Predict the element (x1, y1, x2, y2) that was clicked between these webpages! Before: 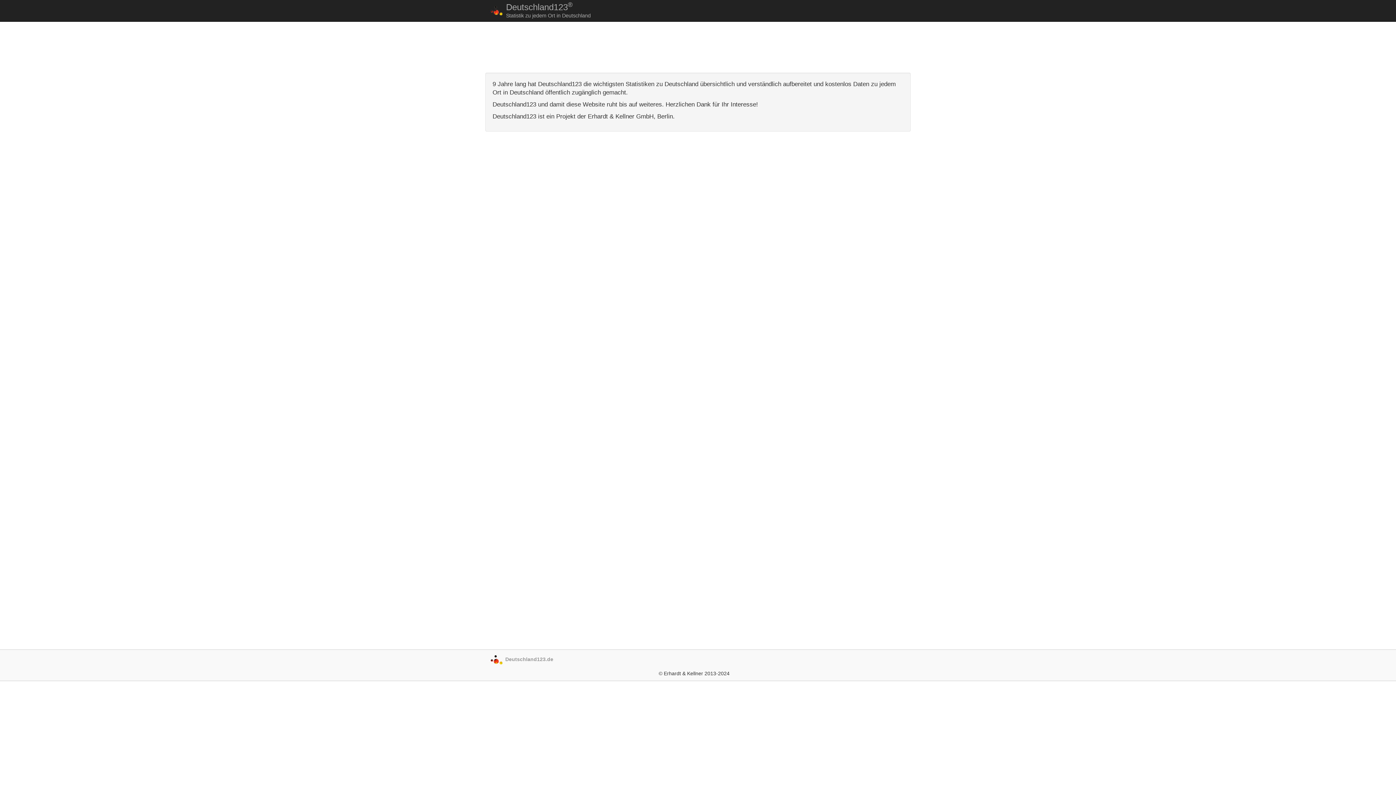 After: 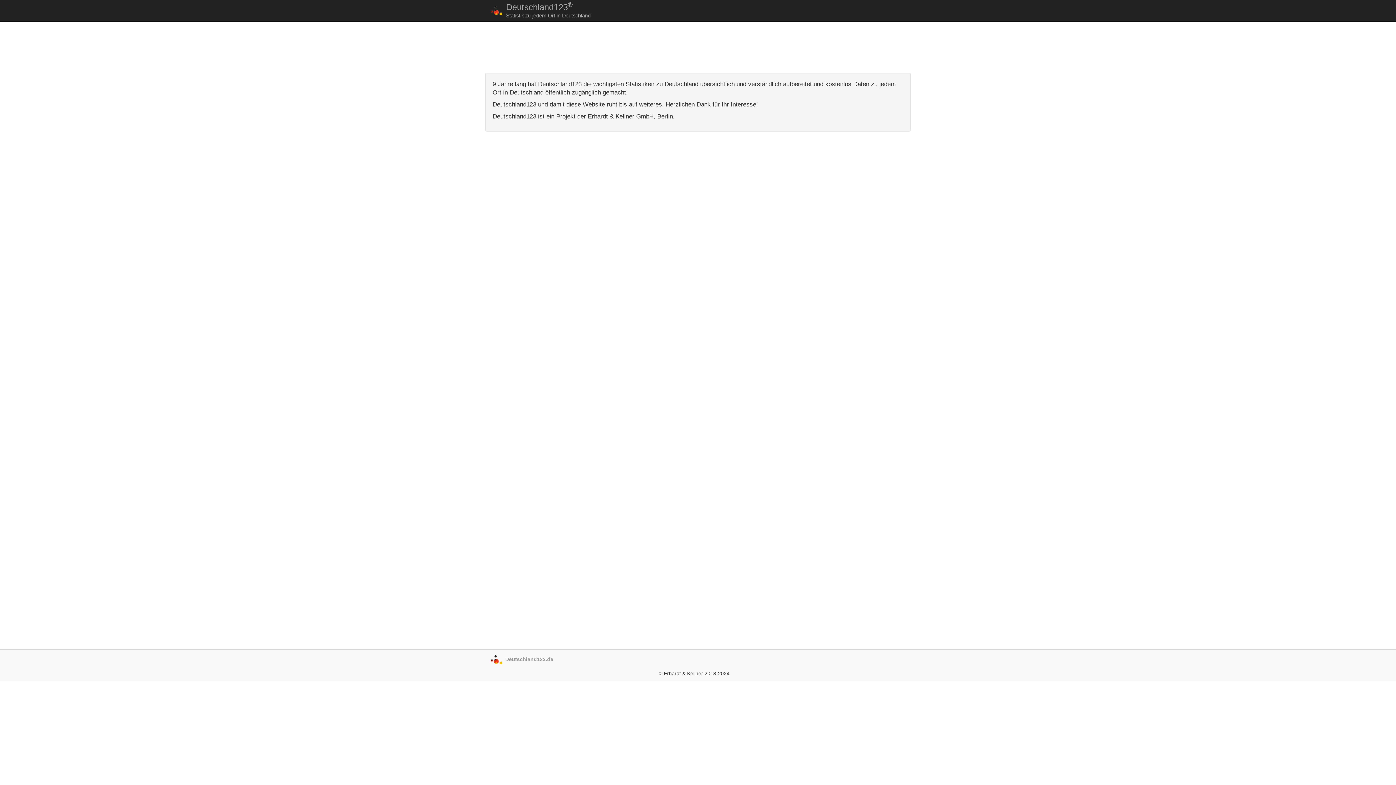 Action: bbox: (485, 0, 508, 11)